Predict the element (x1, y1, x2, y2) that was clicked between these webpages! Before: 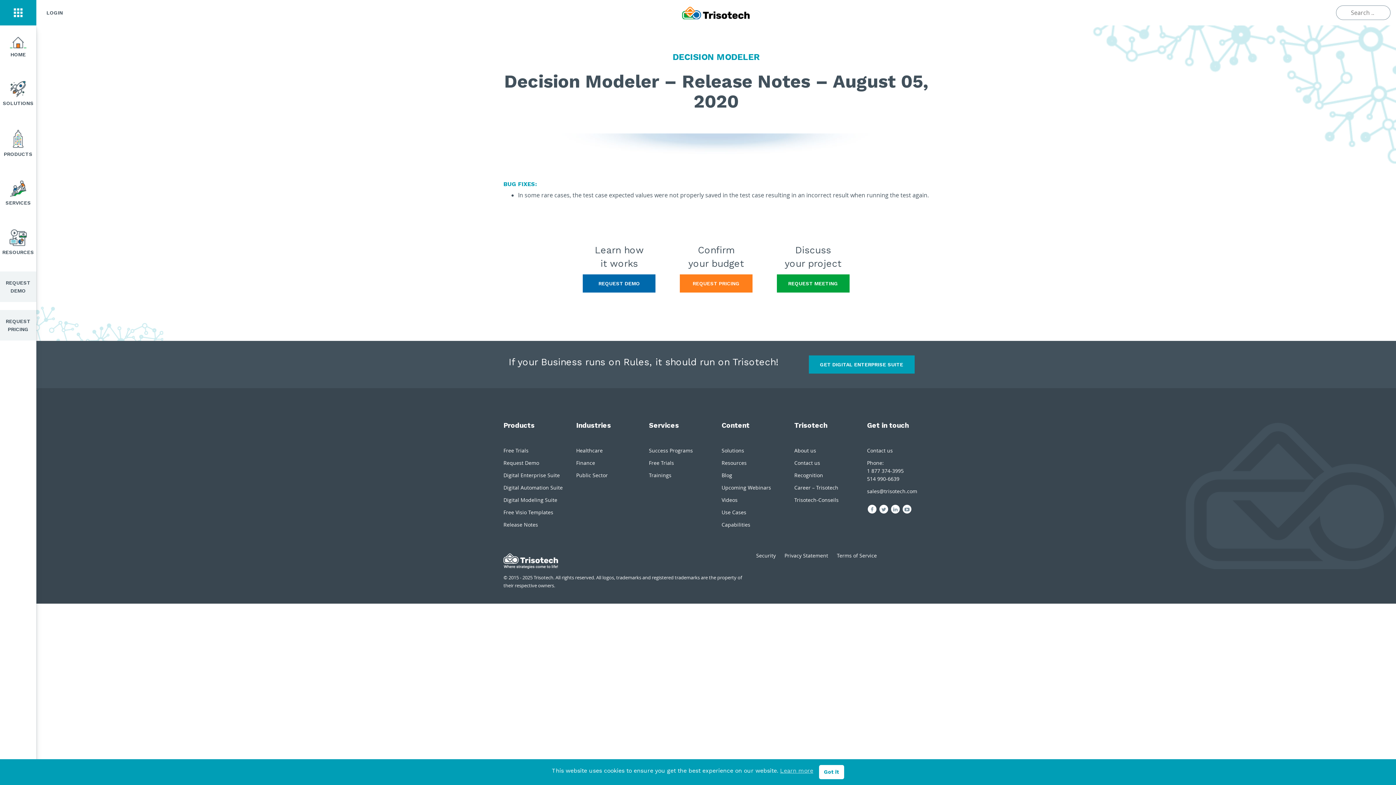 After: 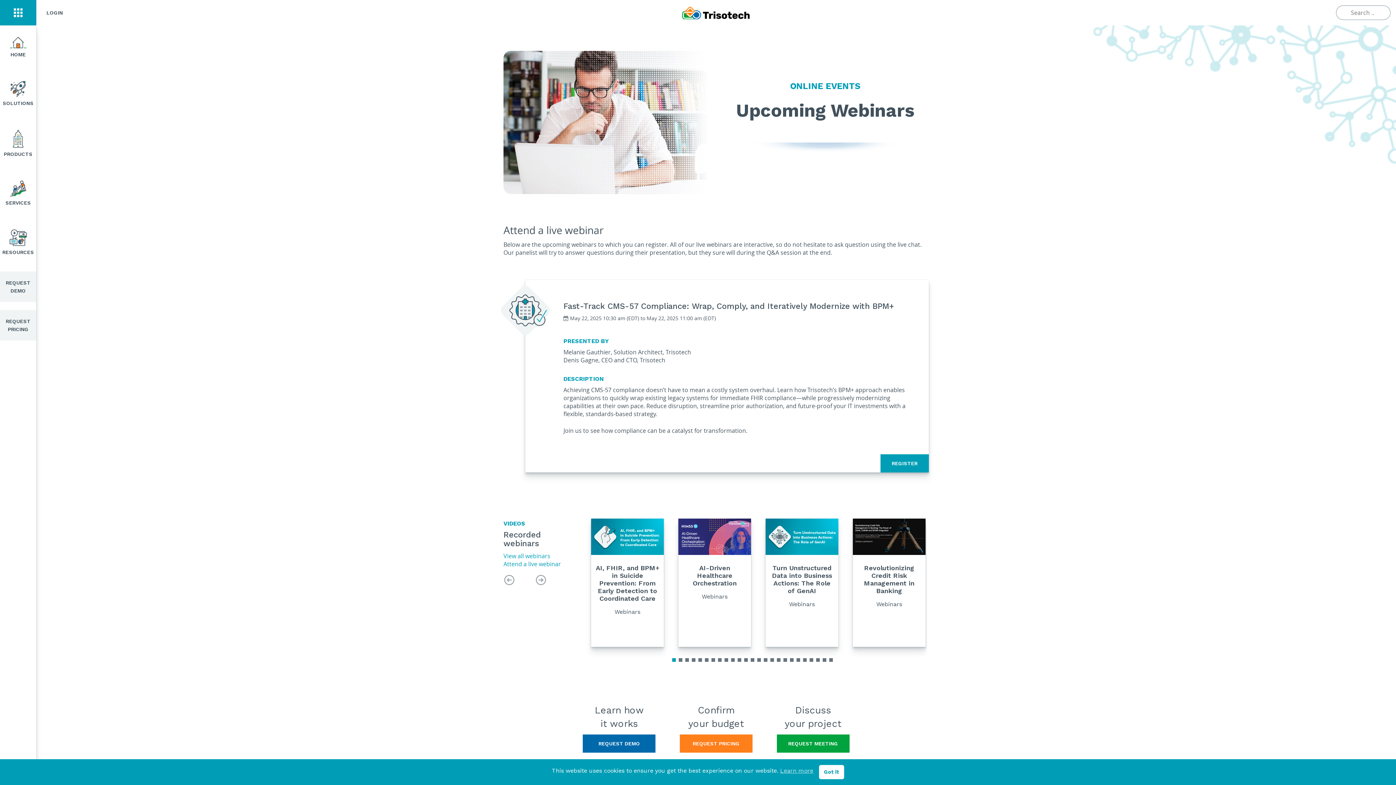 Action: label: Upcoming Webinars bbox: (721, 484, 771, 491)